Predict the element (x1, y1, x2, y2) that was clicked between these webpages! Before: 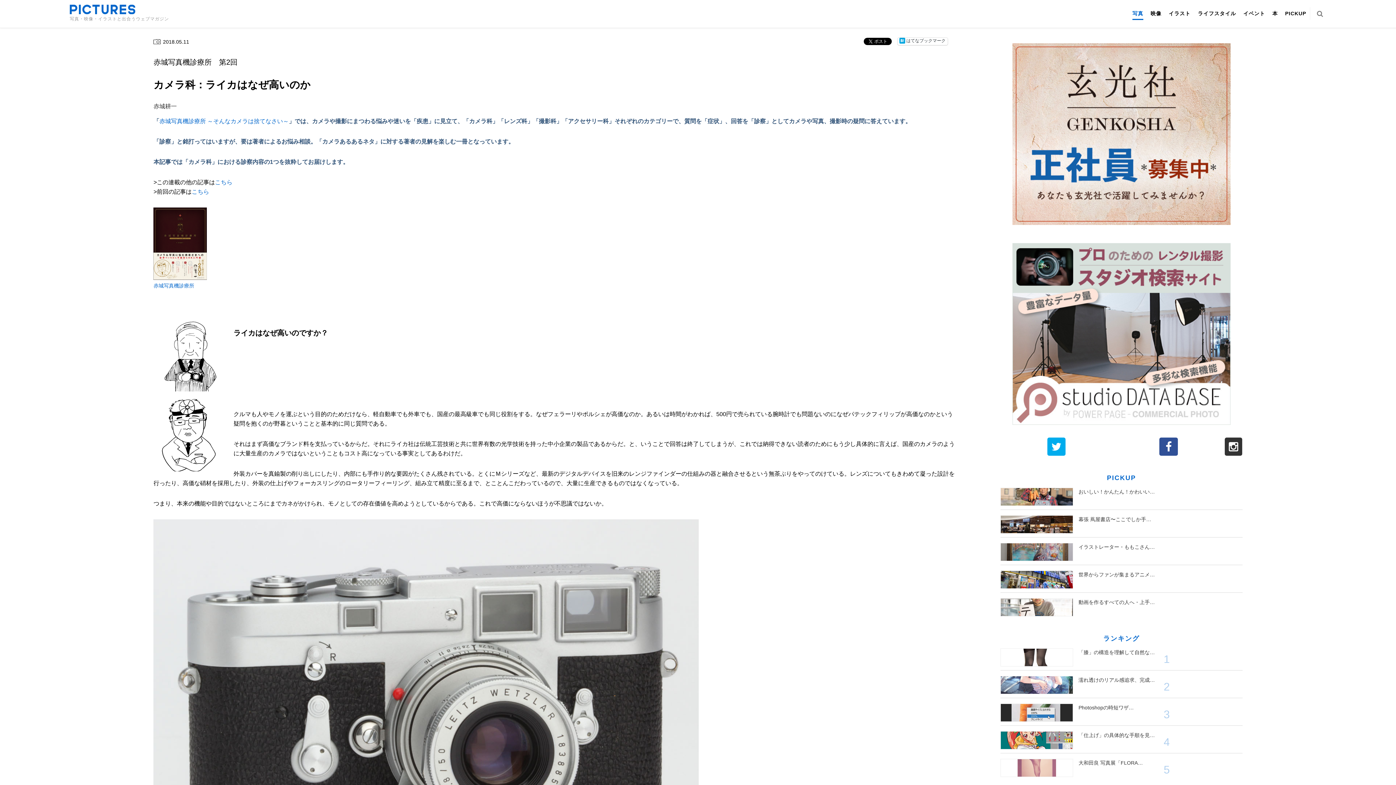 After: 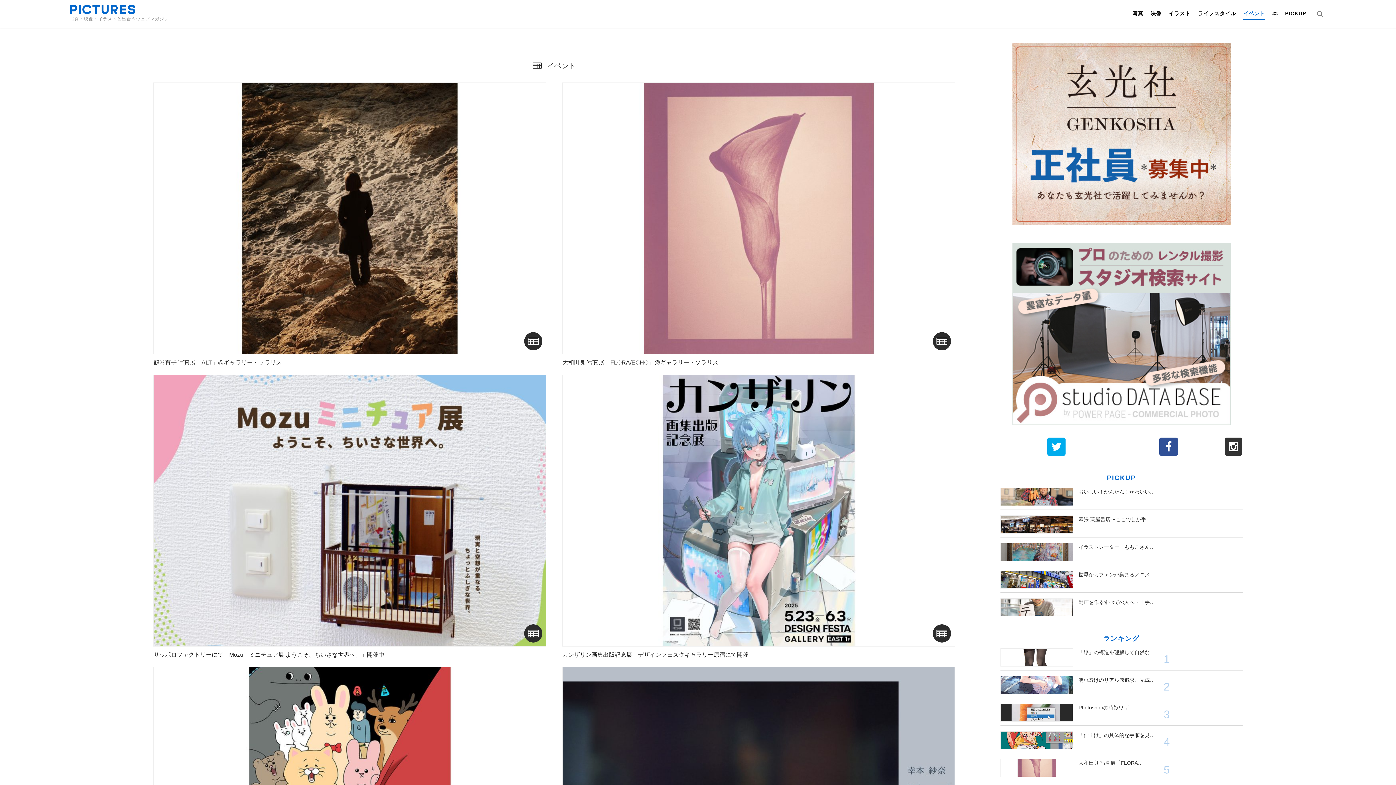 Action: bbox: (1243, 7, 1265, 20) label: イベント